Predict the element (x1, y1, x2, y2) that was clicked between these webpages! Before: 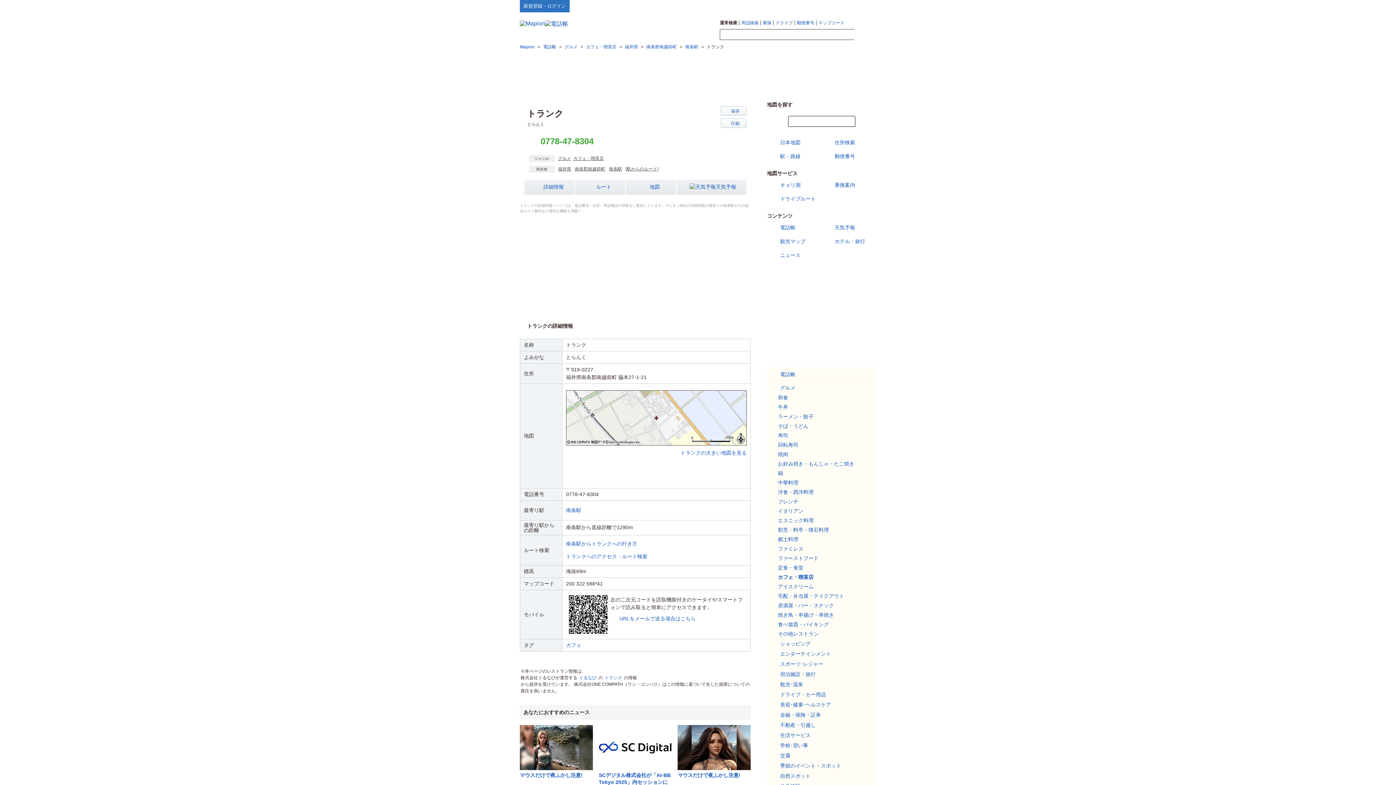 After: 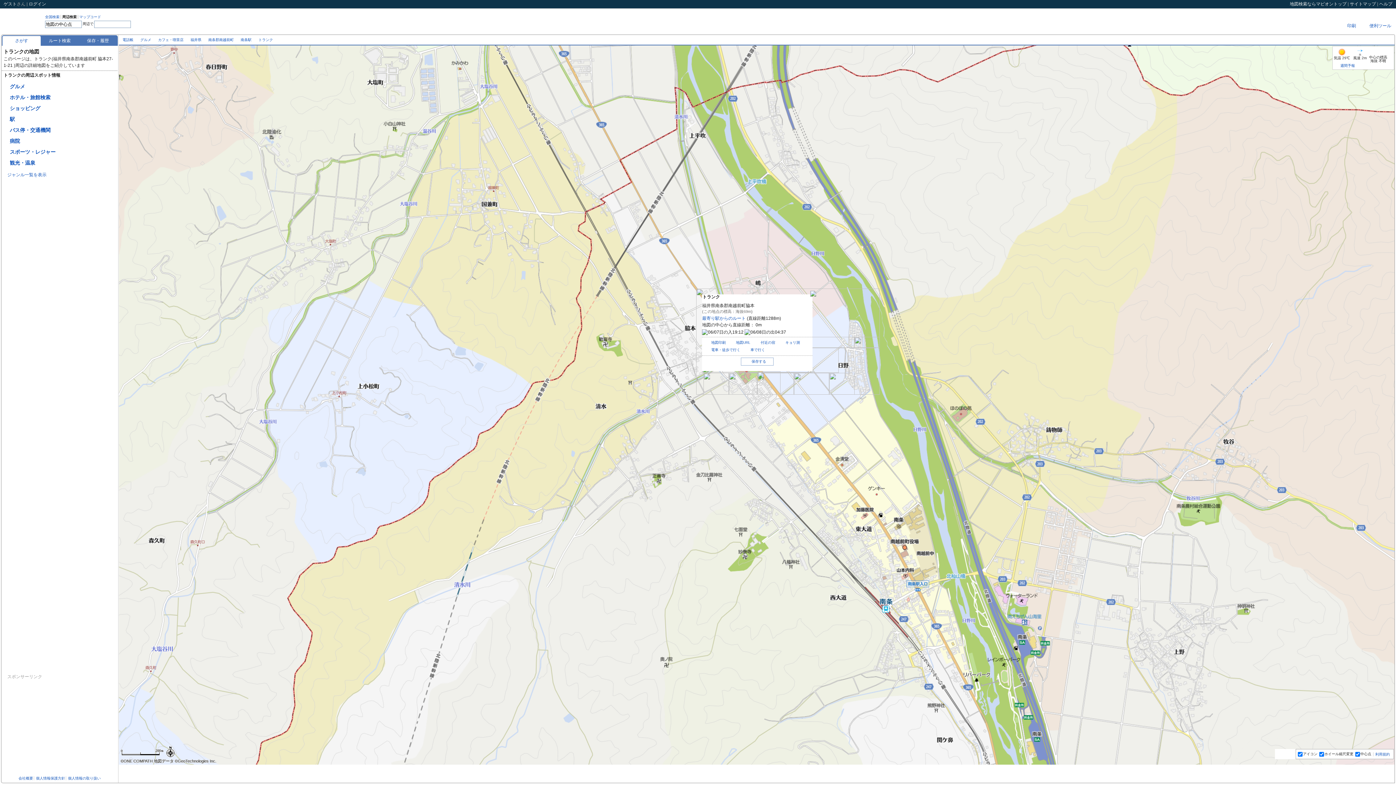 Action: label: トランクの大きい地図を見る bbox: (566, 390, 746, 456)